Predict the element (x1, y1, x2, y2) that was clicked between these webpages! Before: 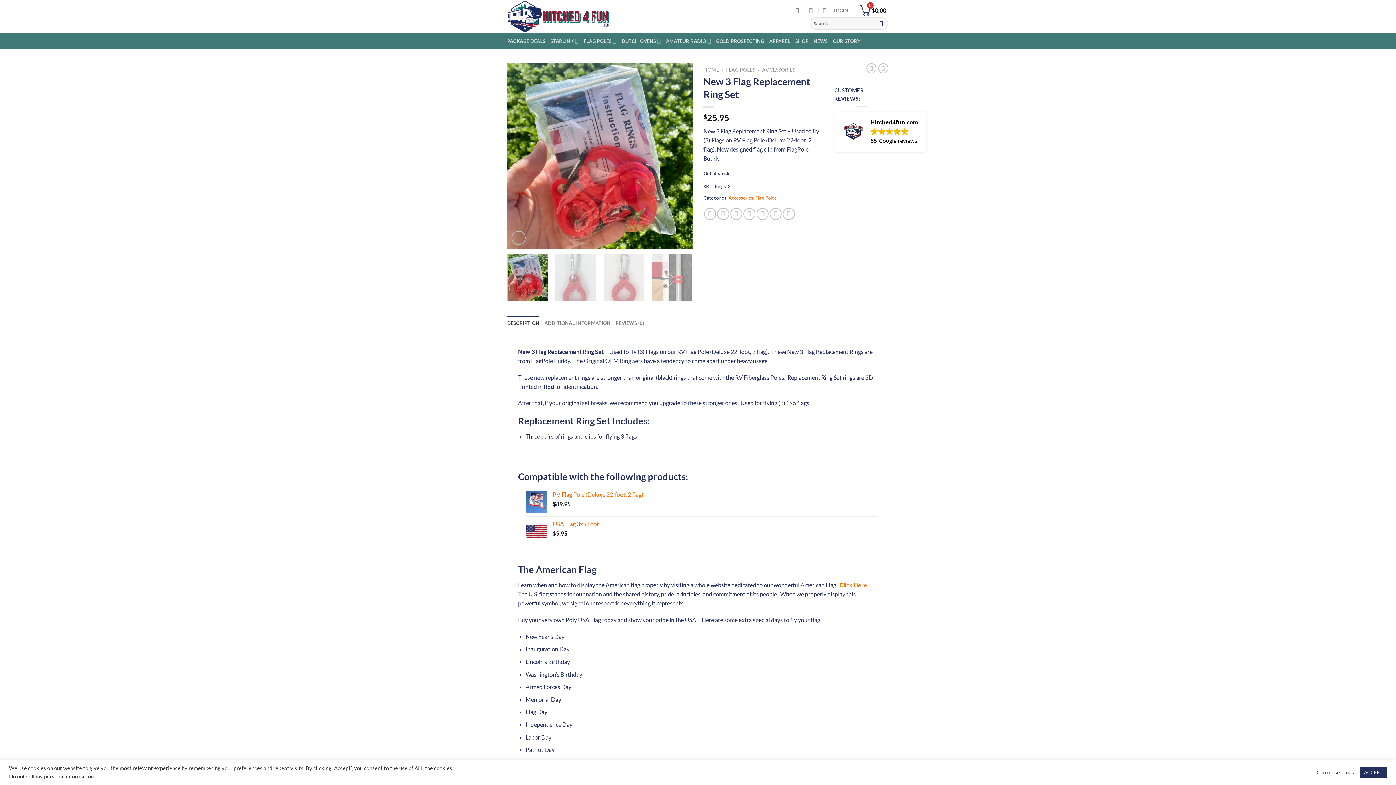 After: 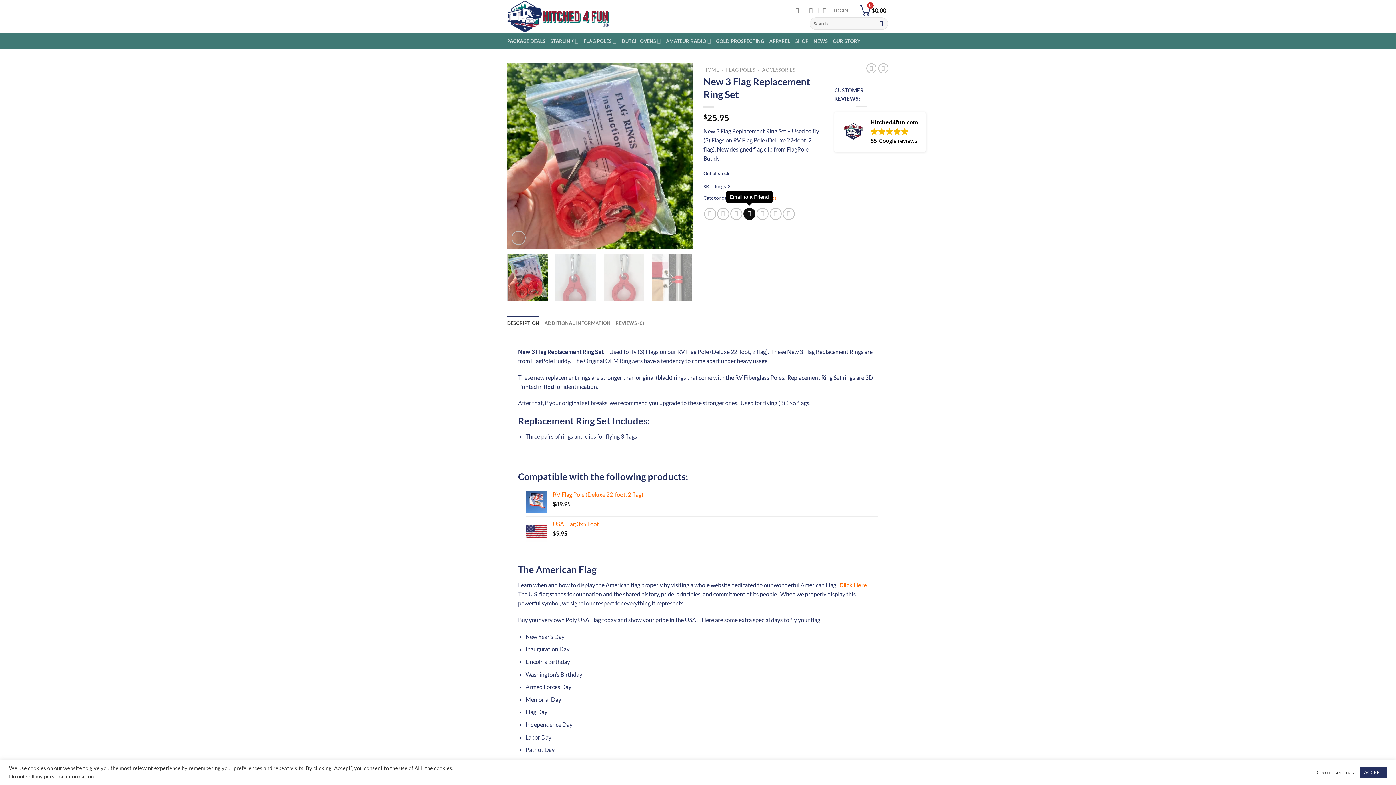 Action: label: Email to a Friend bbox: (743, 208, 755, 220)